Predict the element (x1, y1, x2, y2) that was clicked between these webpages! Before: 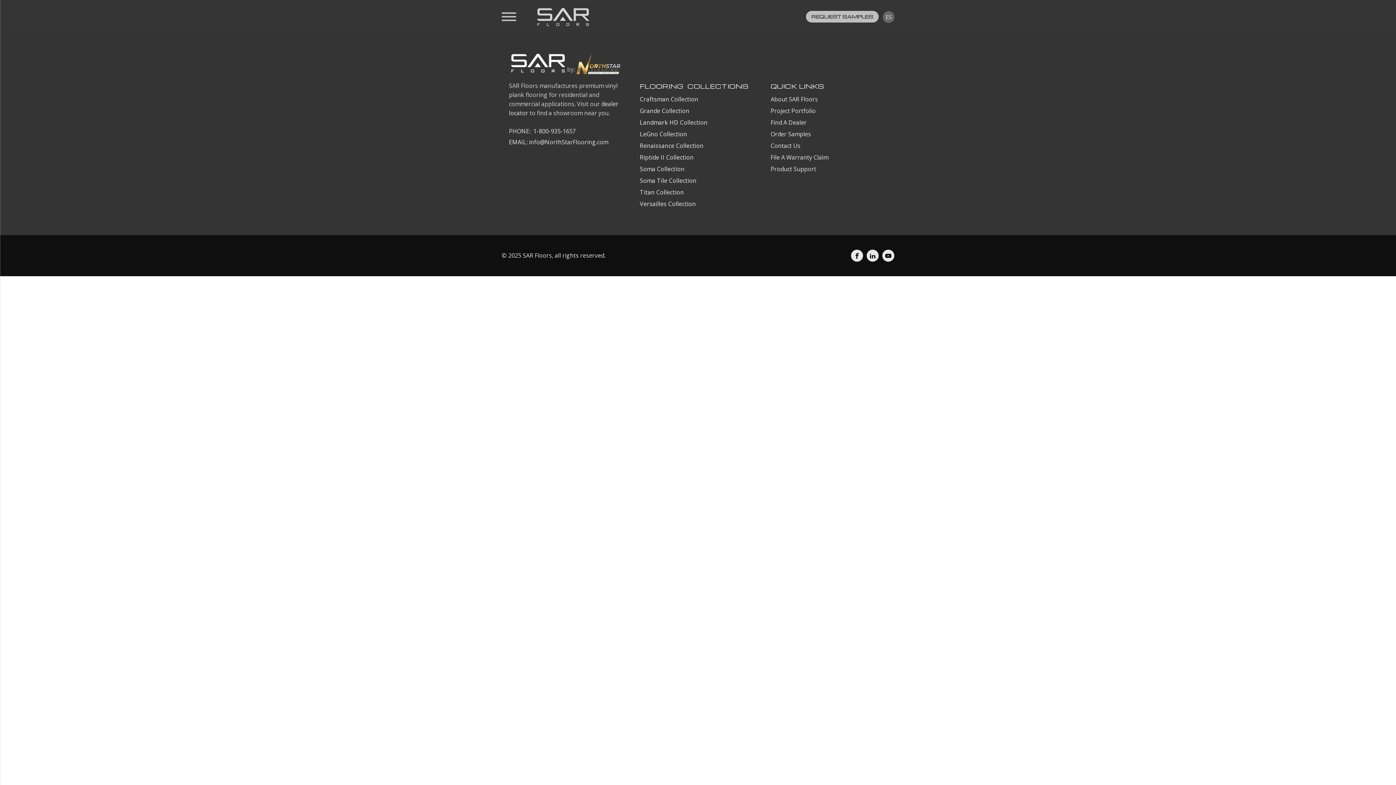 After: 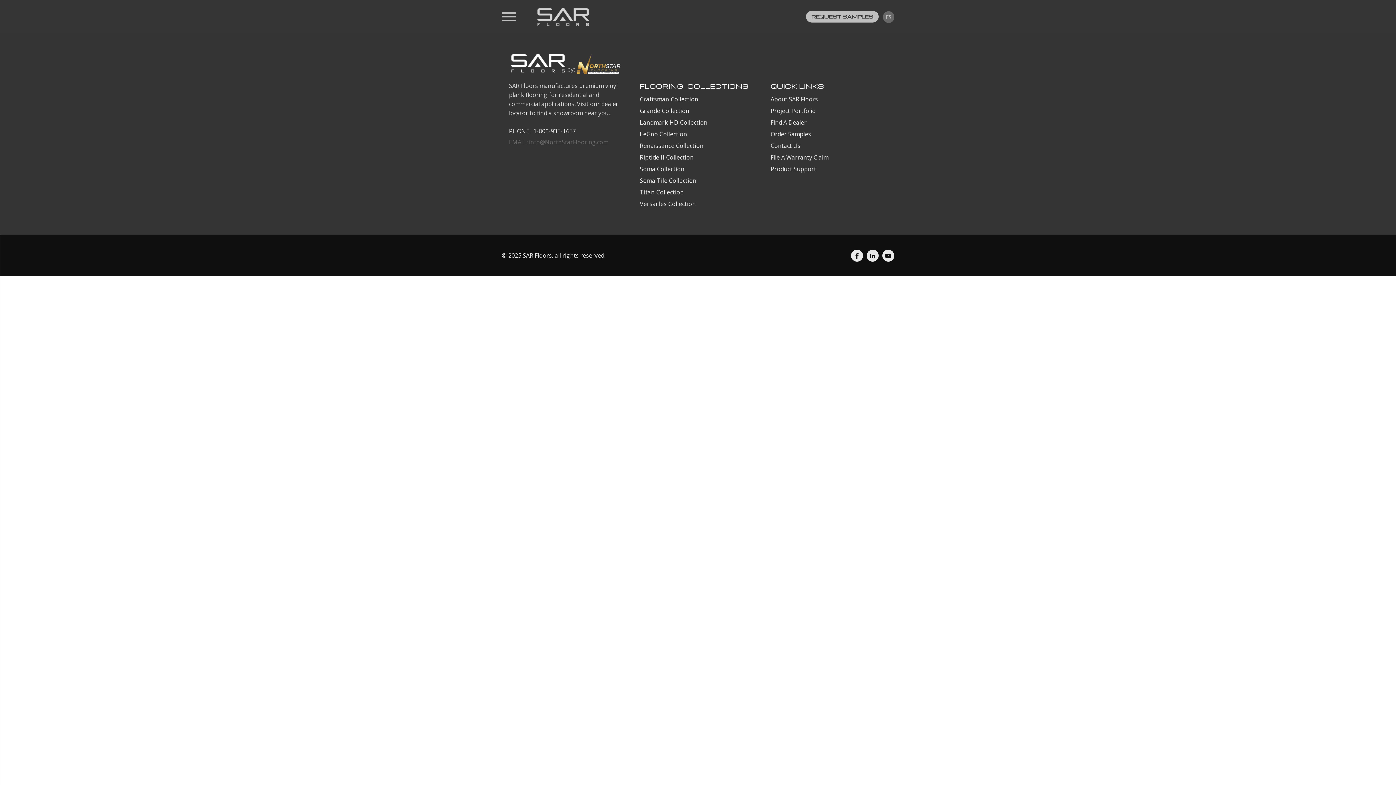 Action: bbox: (509, 137, 608, 148) label: EMAIL: info@NorthStarFlooring.com